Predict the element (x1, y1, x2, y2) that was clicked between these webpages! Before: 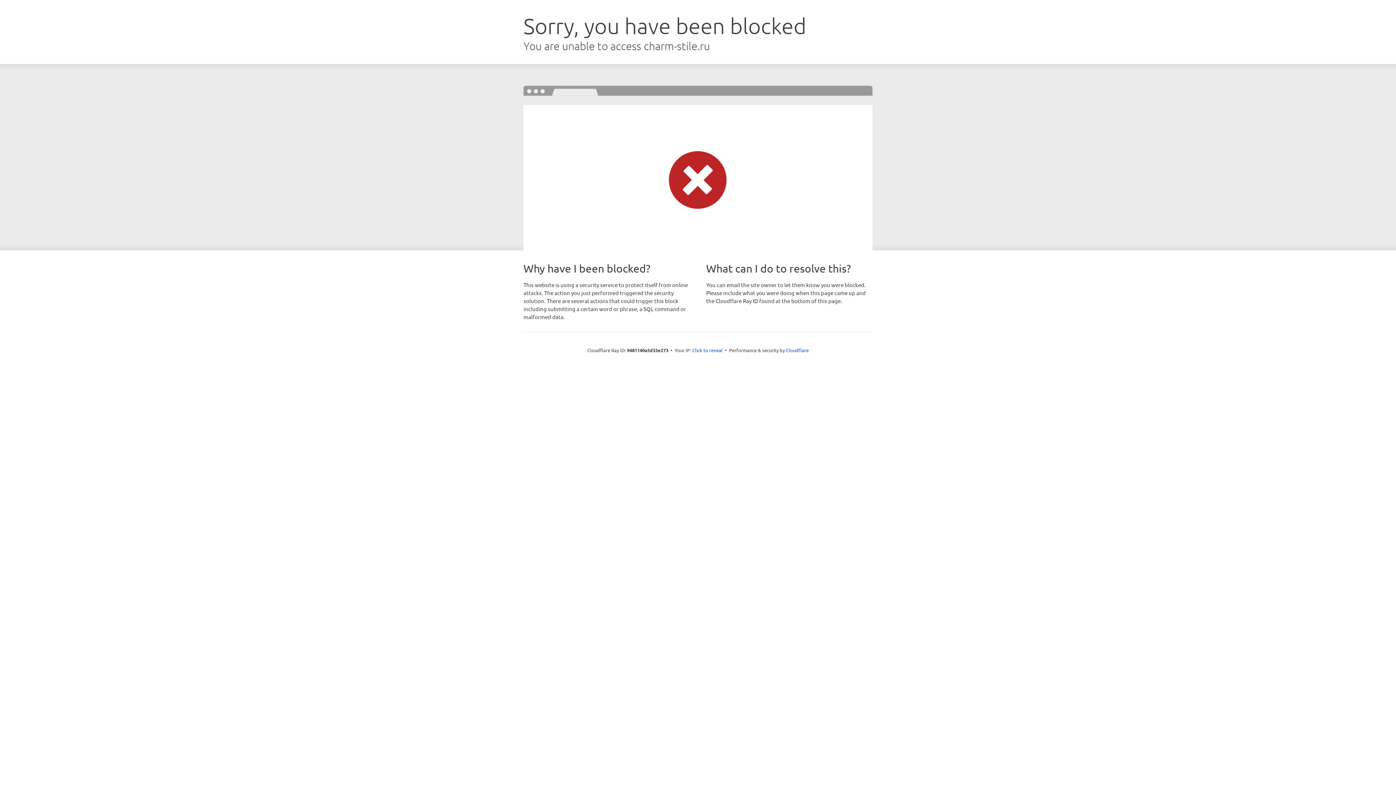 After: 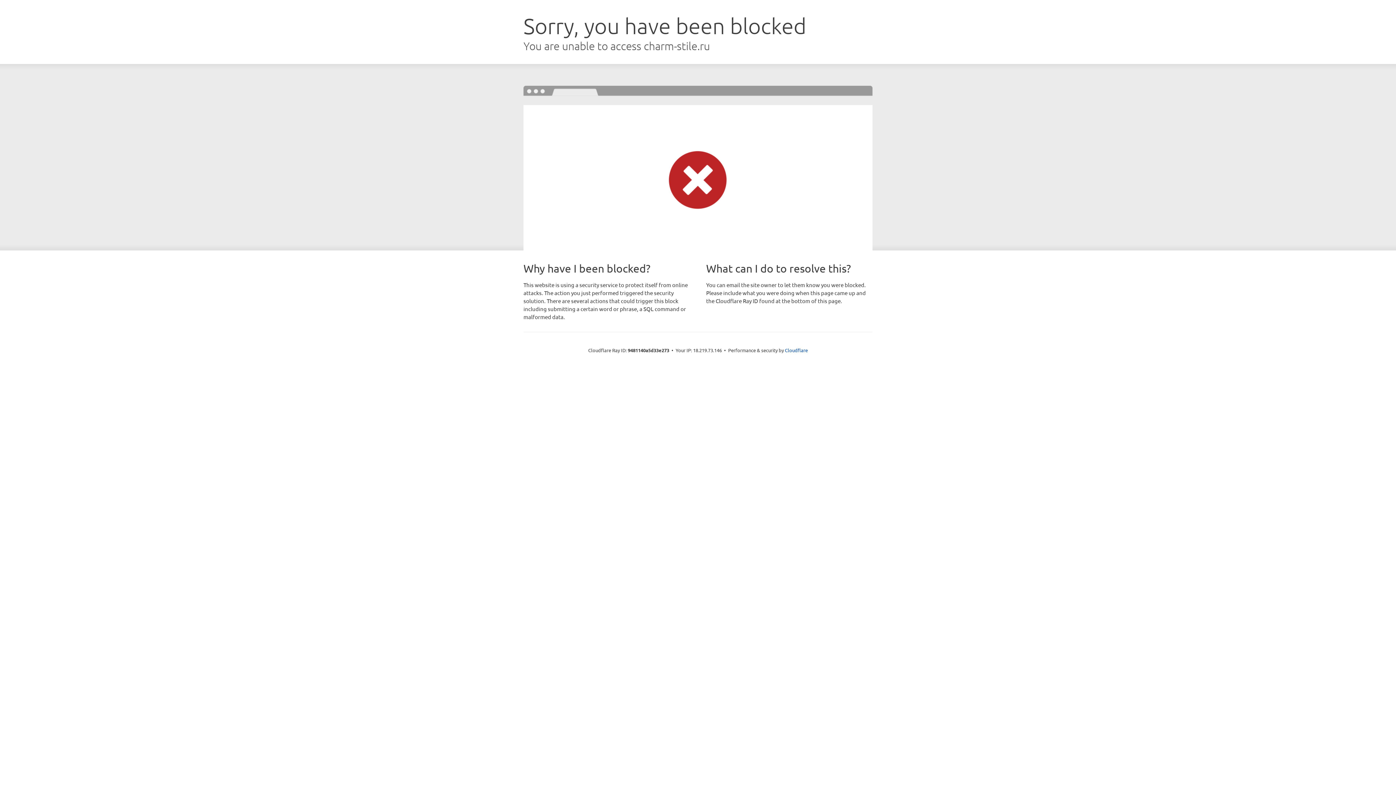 Action: label: Click to reveal bbox: (692, 346, 722, 353)